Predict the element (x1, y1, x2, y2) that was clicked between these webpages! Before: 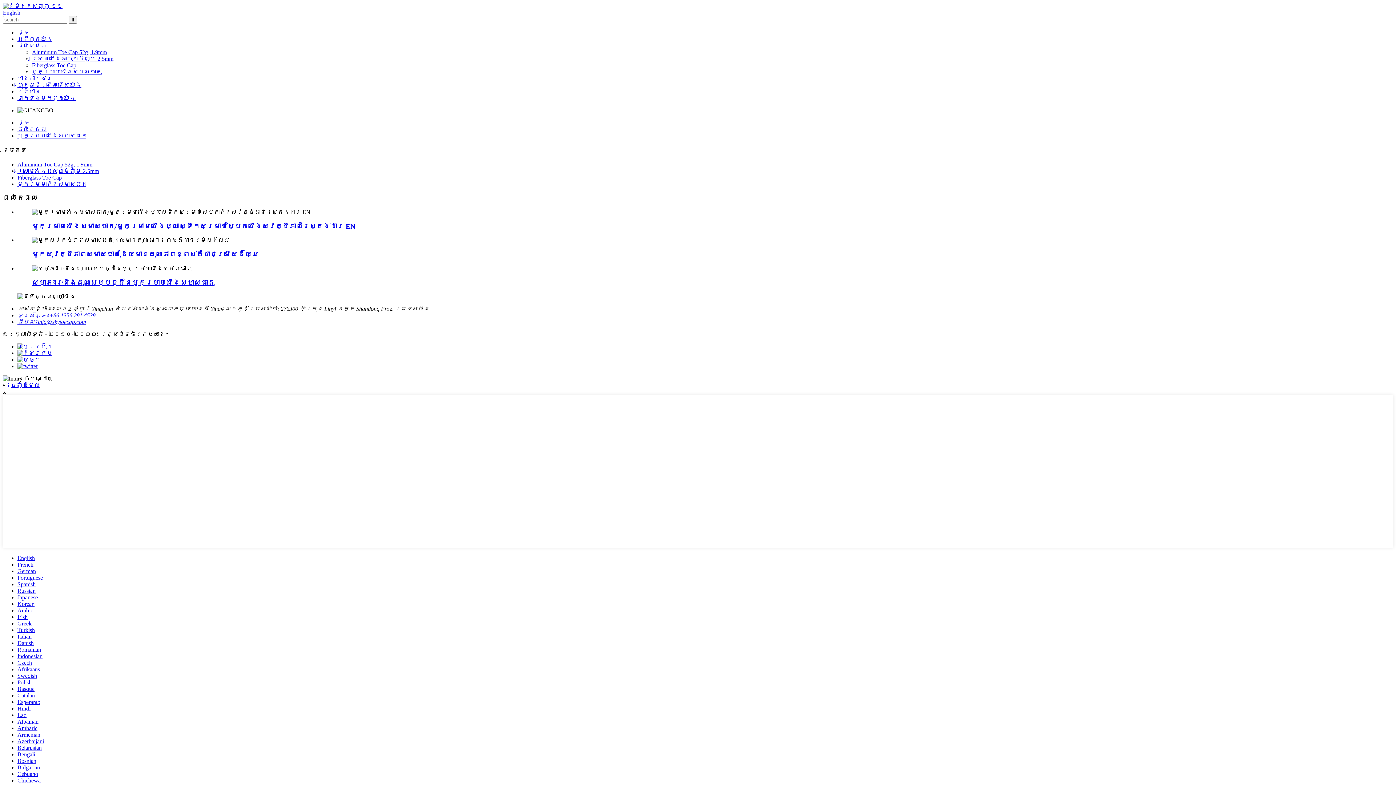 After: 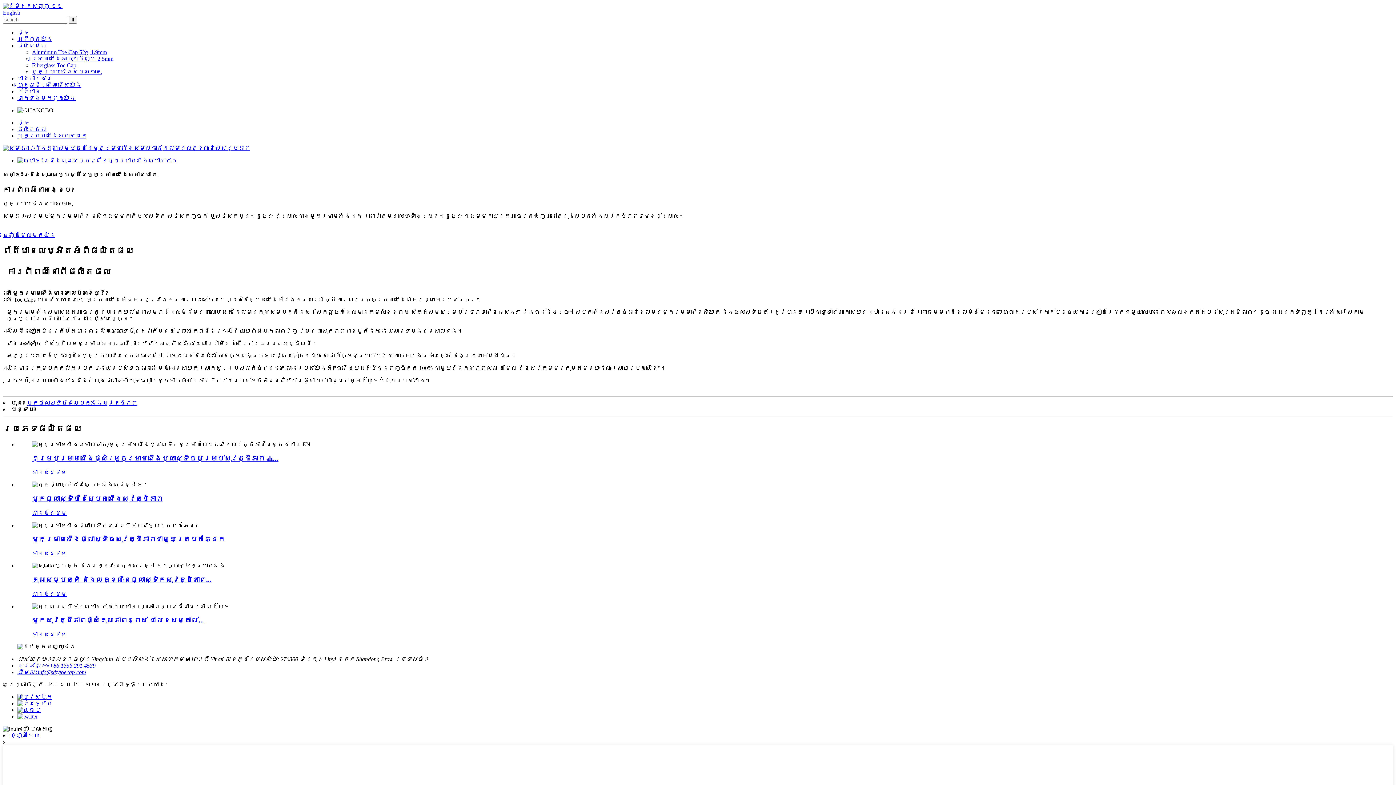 Action: label: សមា្ភារៈនិងគុណសម្បត្តិនៃមួកម្រាមជើងសមាសធាតុ bbox: (32, 278, 214, 286)